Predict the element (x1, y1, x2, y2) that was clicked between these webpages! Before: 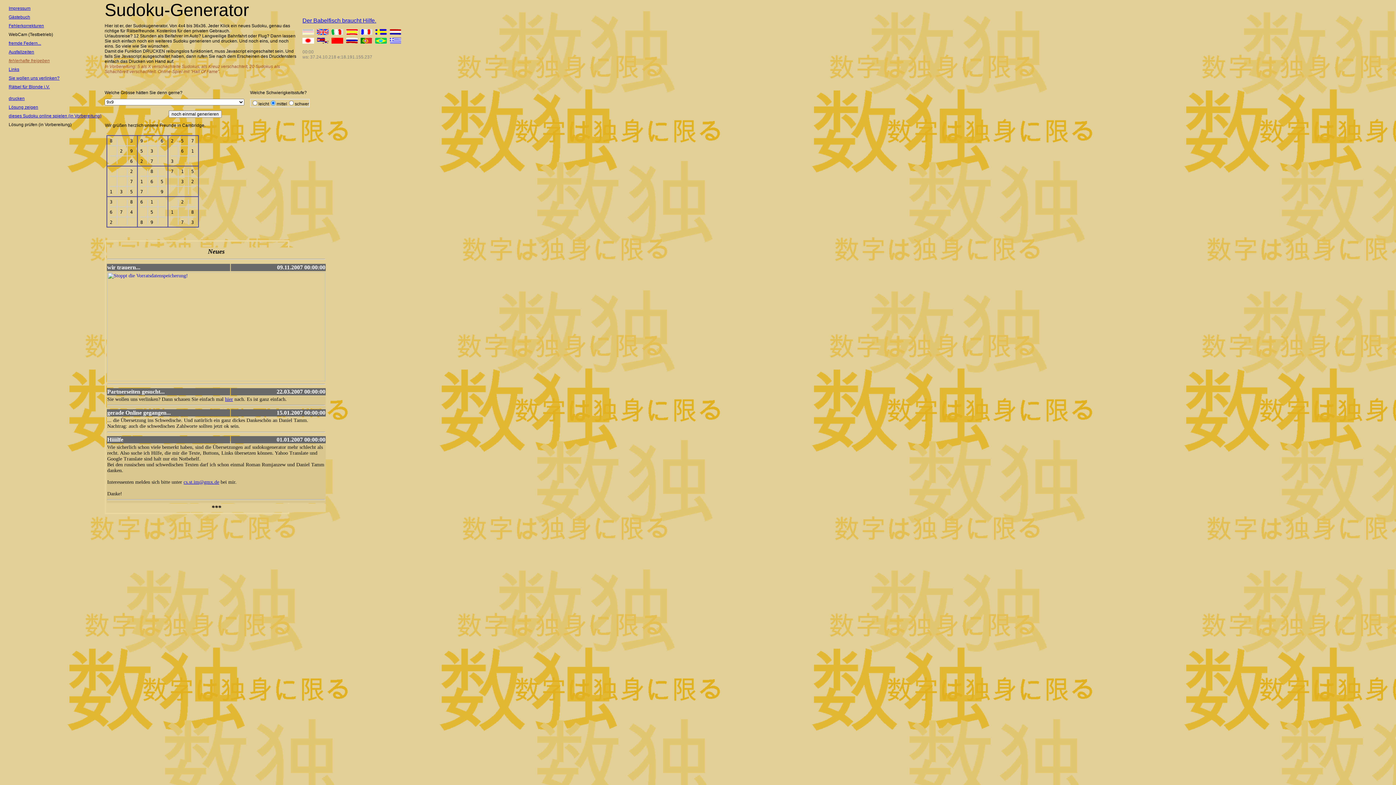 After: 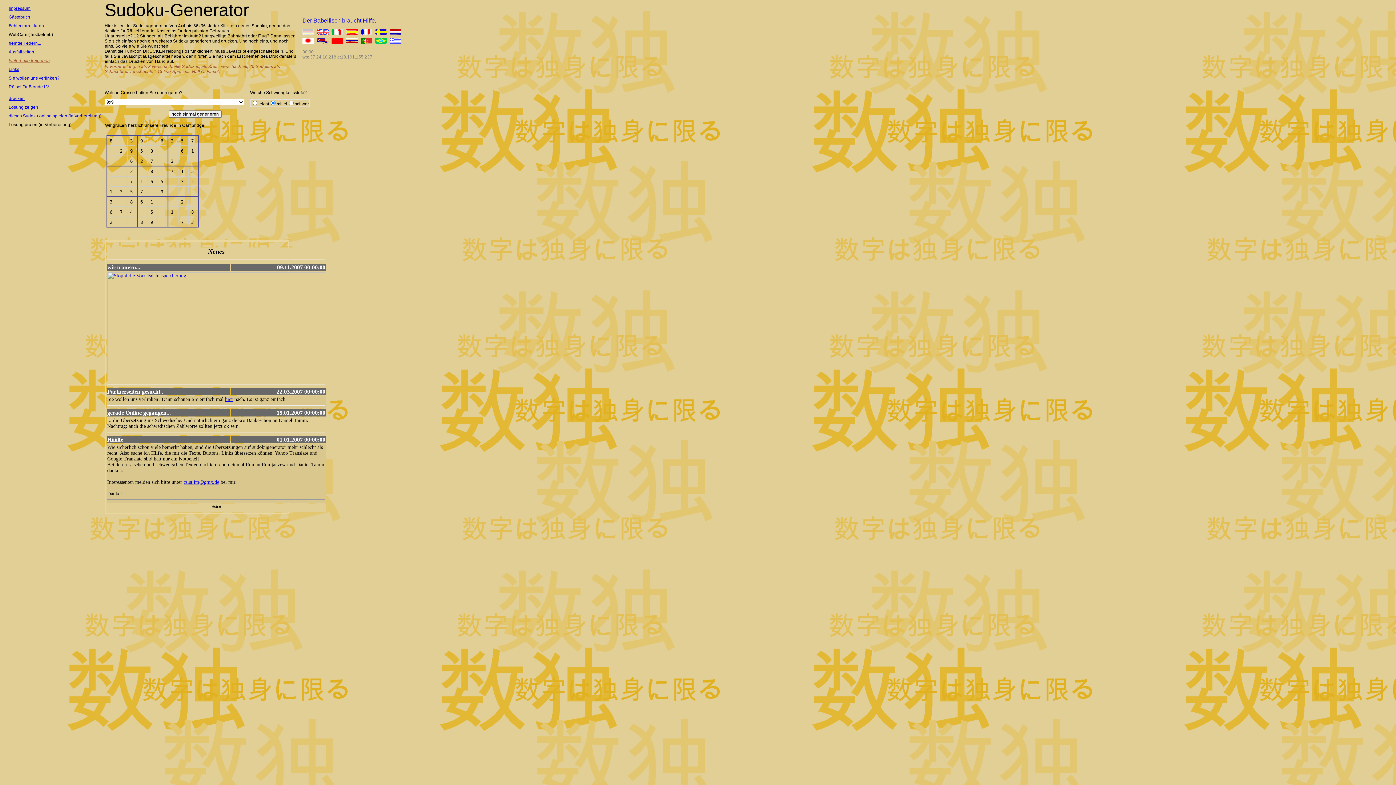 Action: label: cs.st.im@gmx.de bbox: (183, 479, 219, 485)